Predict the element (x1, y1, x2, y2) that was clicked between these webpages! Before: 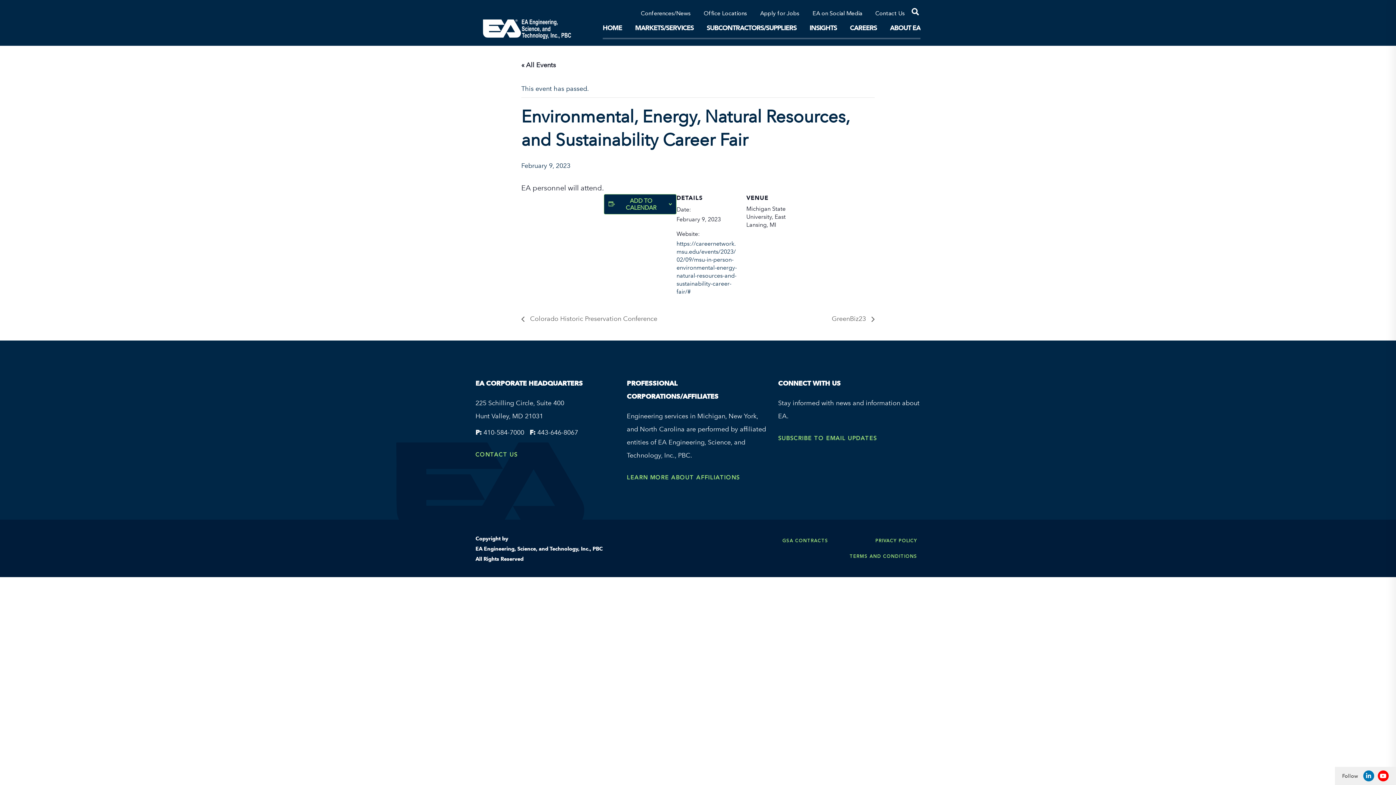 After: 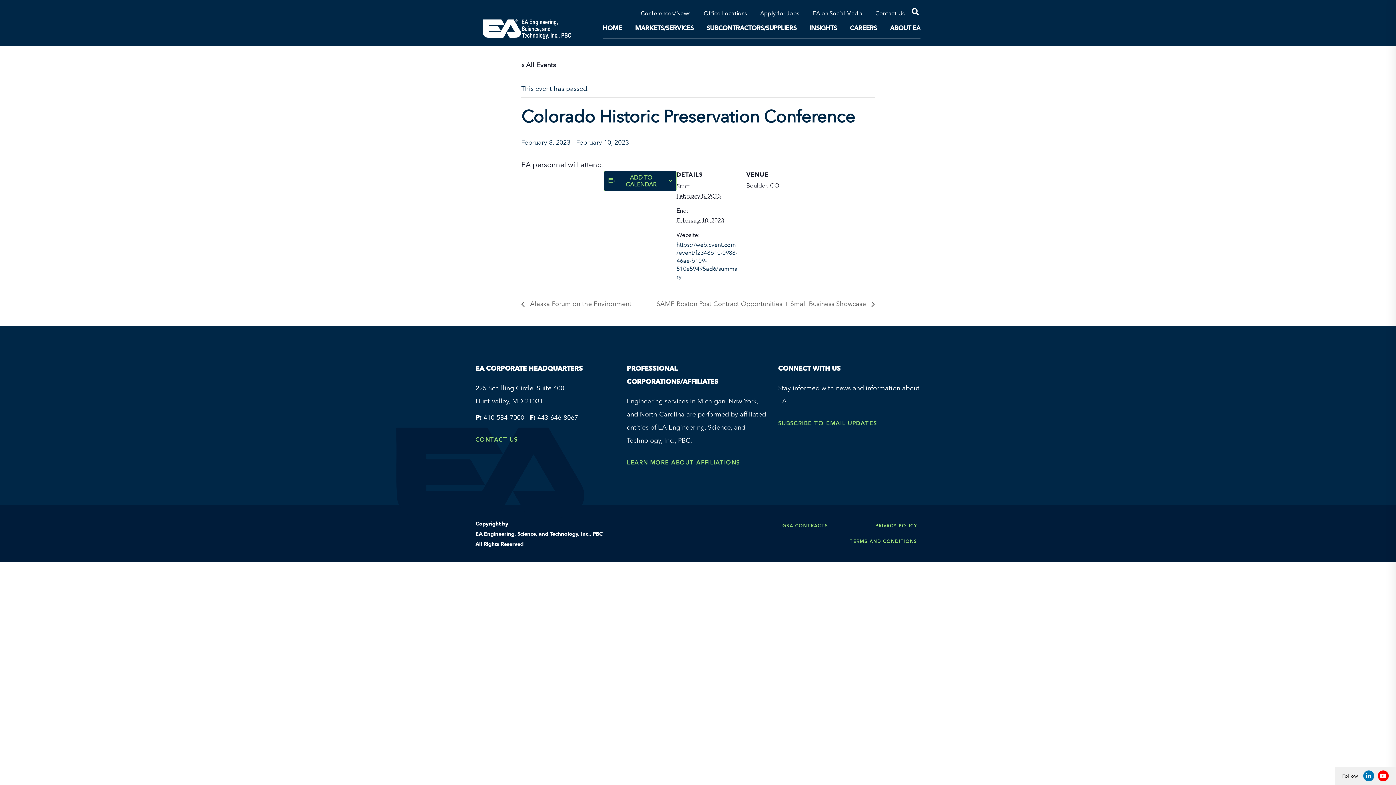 Action: label:  Colorado Historic Preservation Conference bbox: (521, 315, 661, 322)